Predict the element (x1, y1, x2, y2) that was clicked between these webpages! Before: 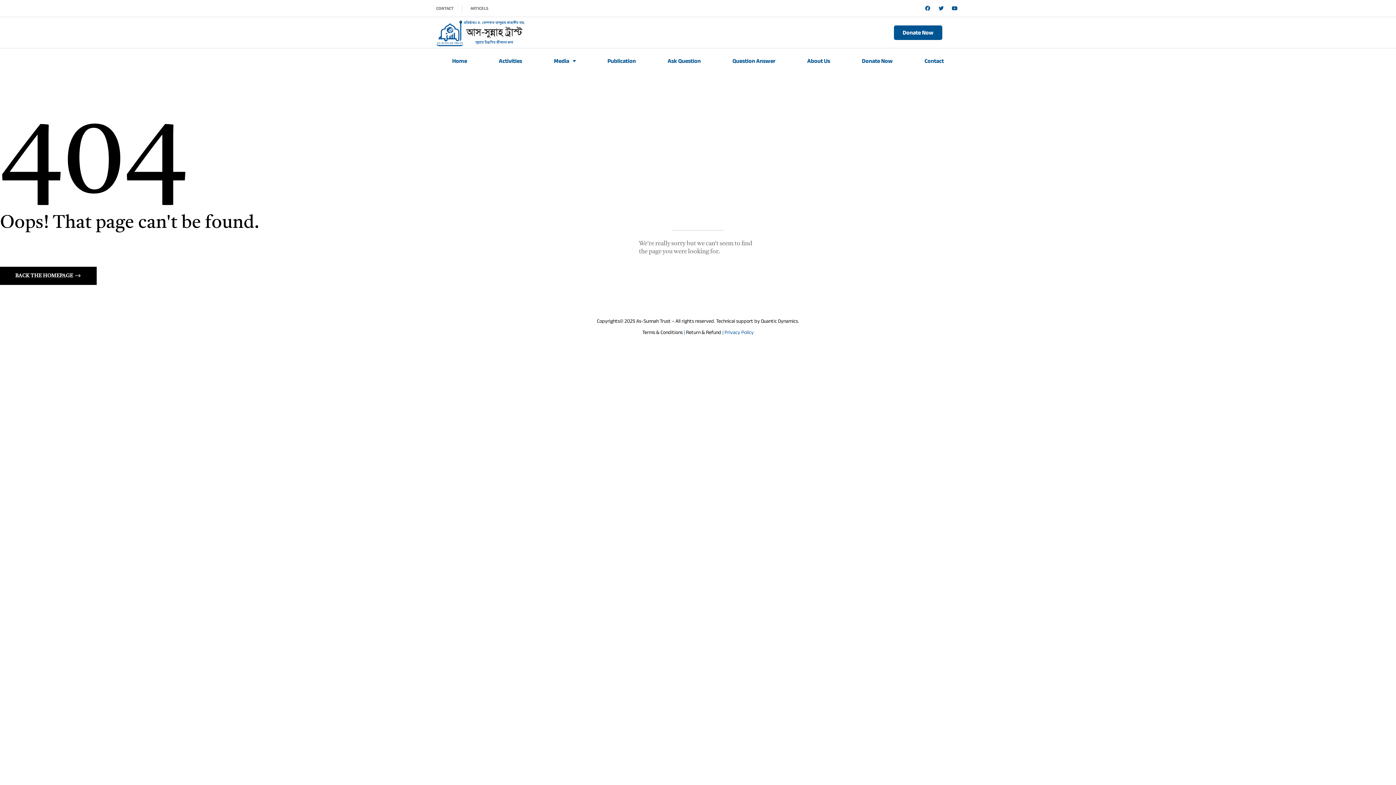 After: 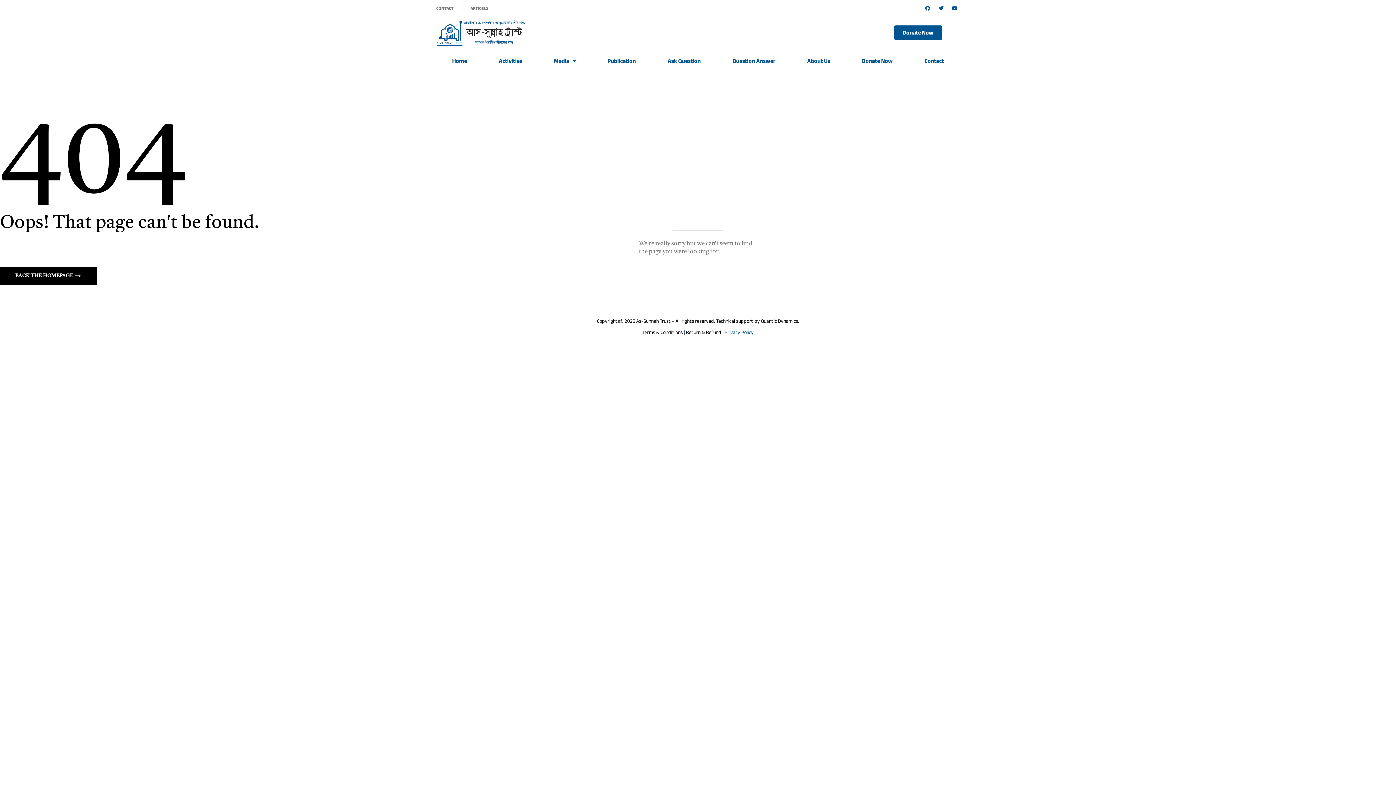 Action: bbox: (922, 3, 933, 13) label: Facebook